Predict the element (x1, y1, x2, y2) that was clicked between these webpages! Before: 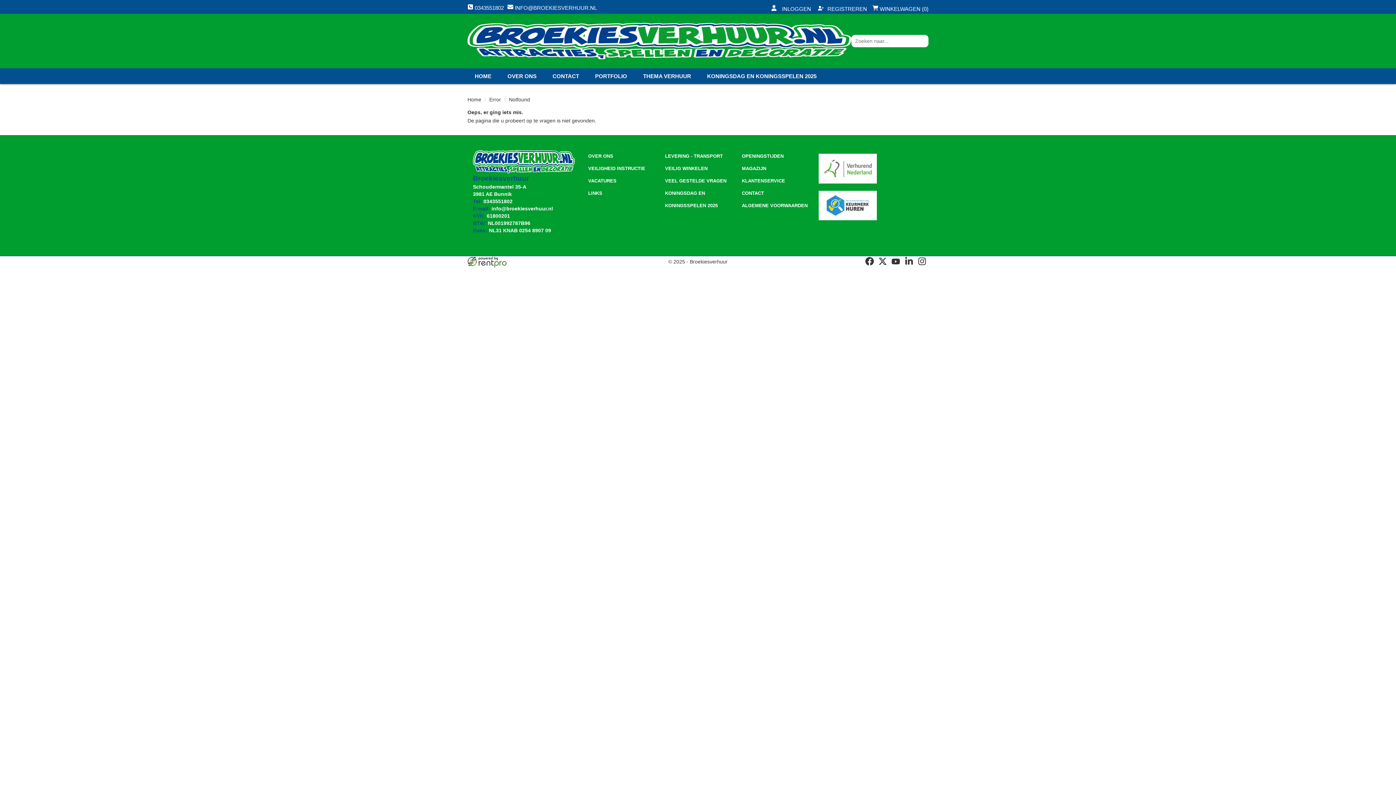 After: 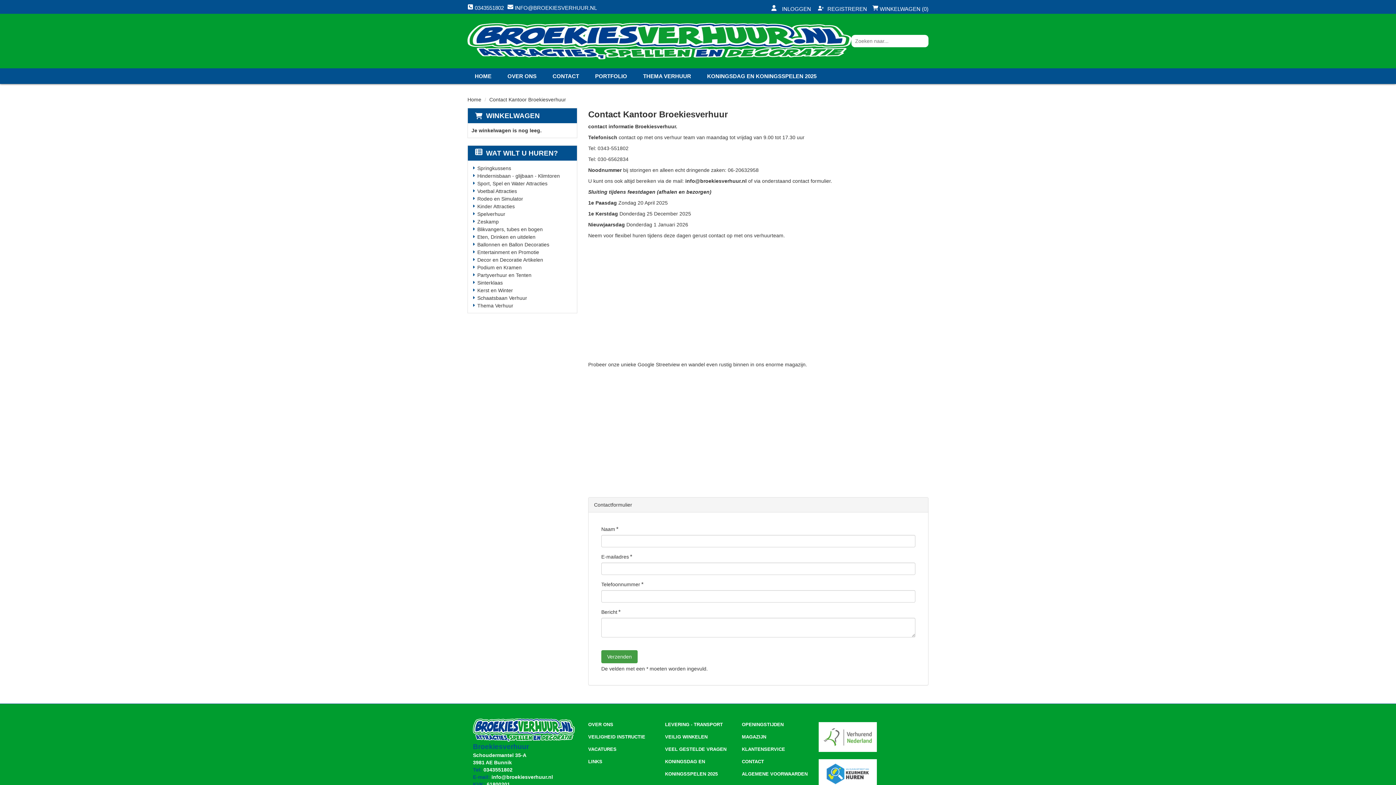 Action: bbox: (742, 190, 764, 196) label: CONTACT